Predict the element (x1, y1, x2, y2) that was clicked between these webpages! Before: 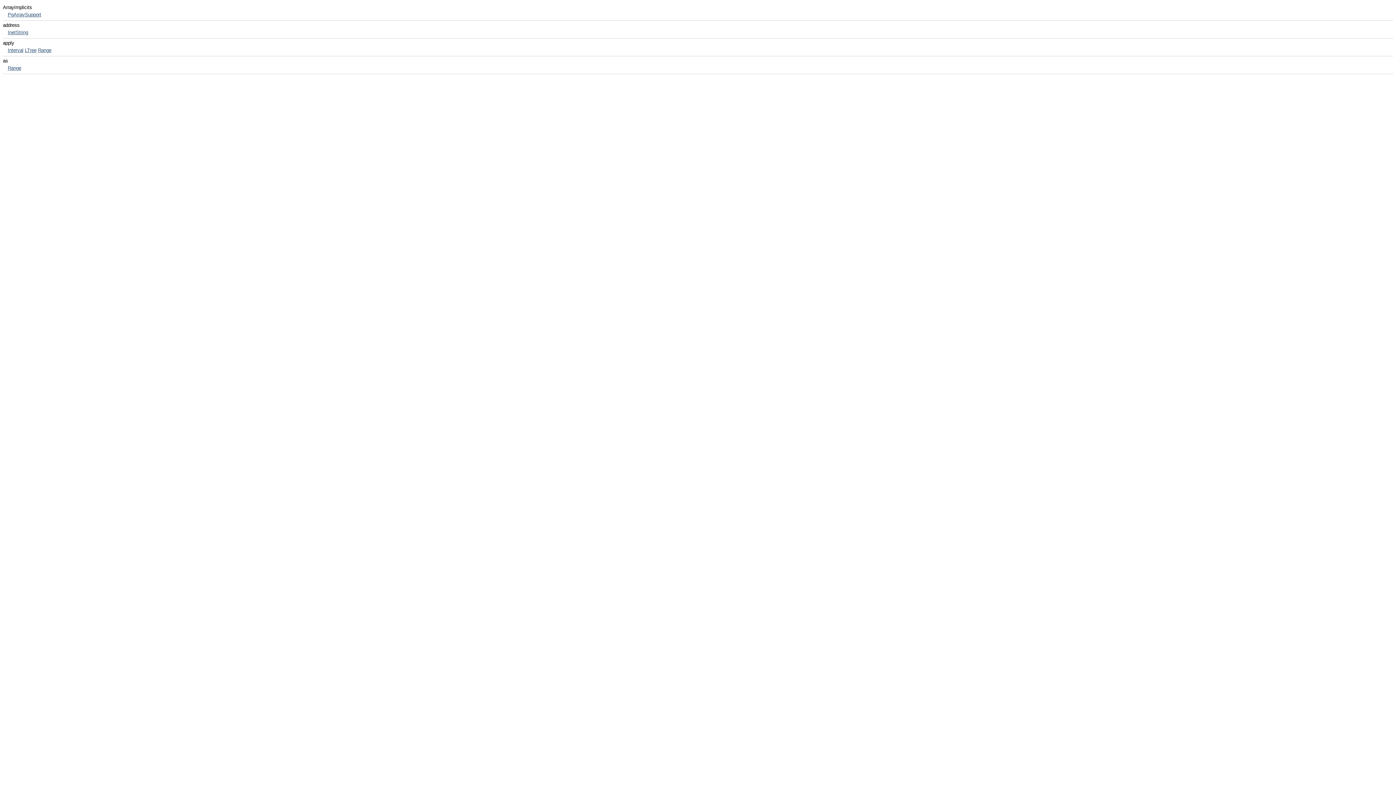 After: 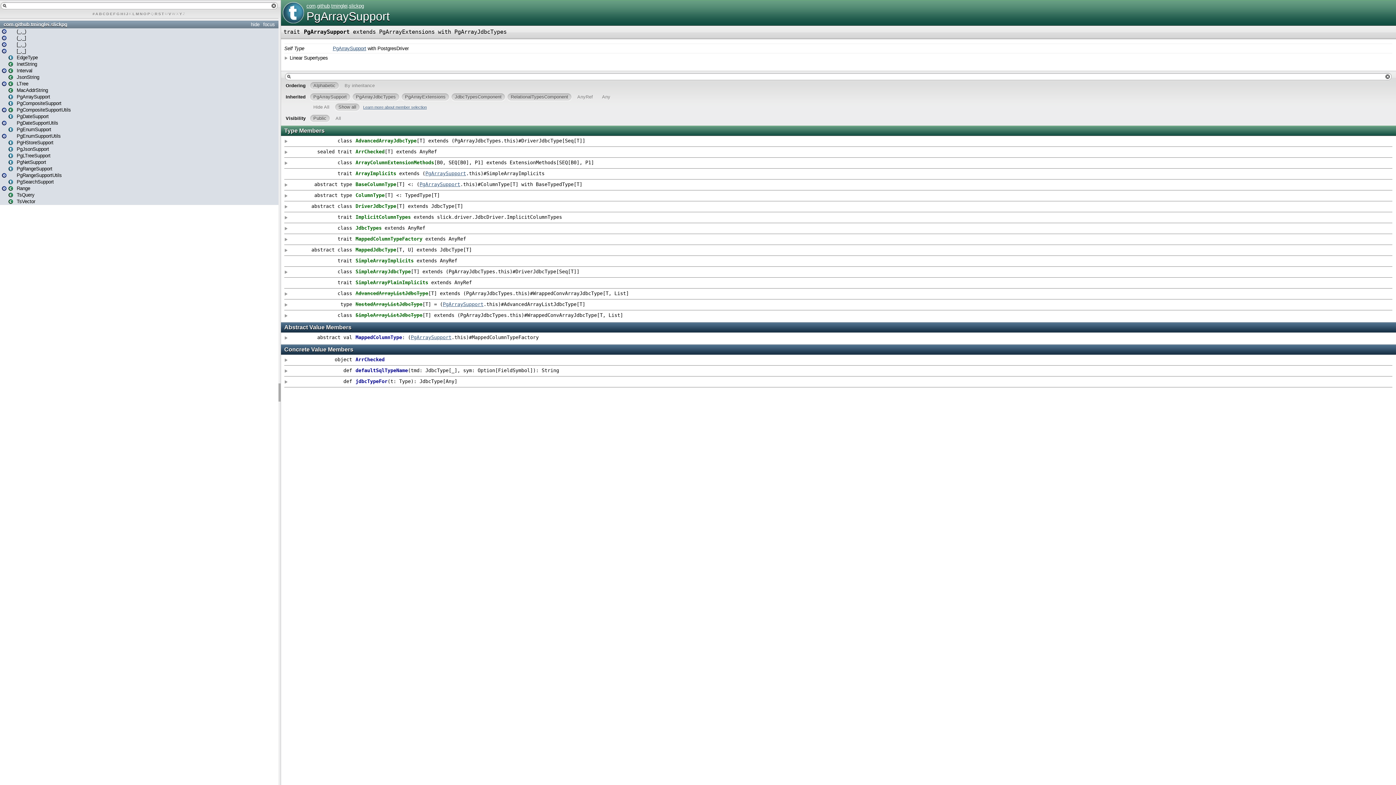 Action: bbox: (7, 12, 41, 17) label: PgArraySupport